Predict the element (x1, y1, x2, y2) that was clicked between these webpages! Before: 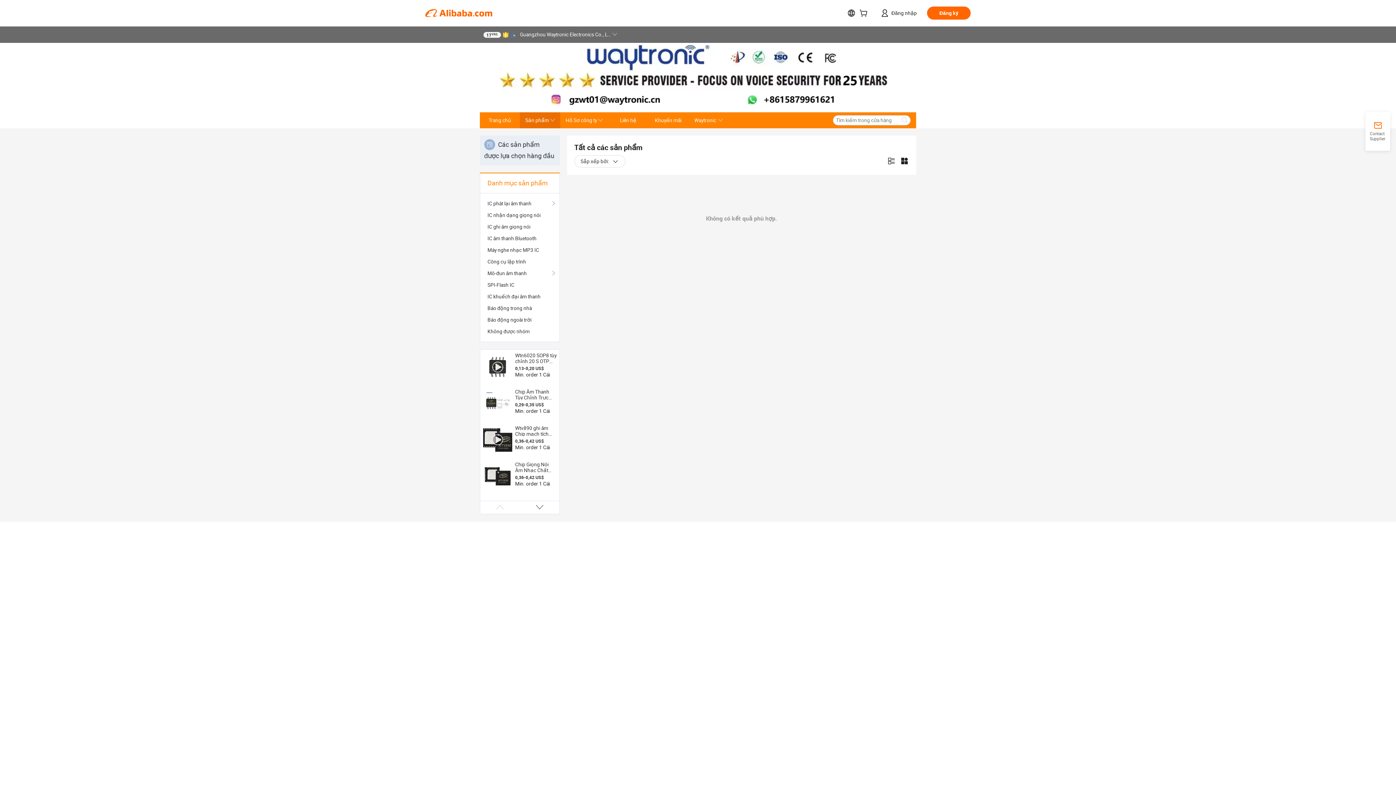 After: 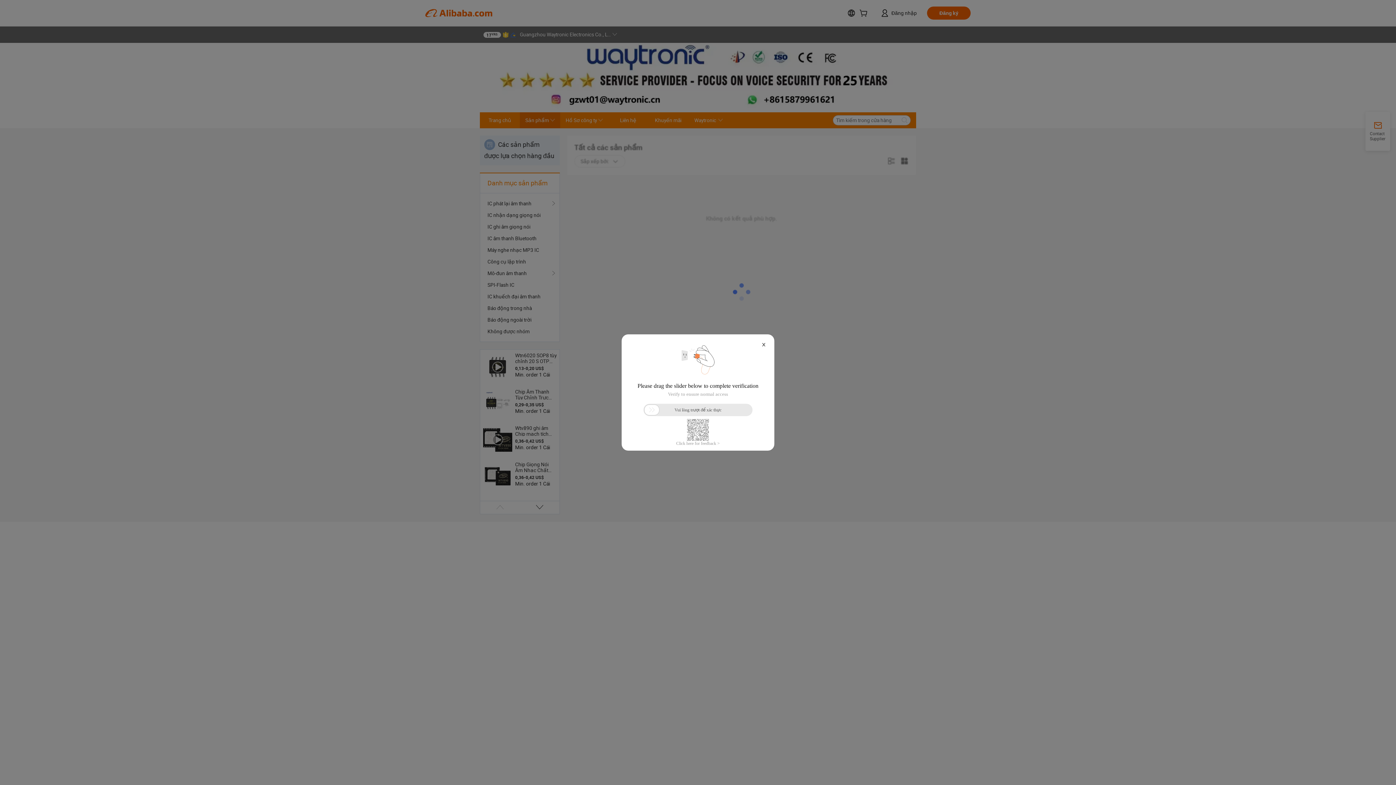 Action: label: Máy nghe nhạc MP3 IC bbox: (487, 244, 552, 256)